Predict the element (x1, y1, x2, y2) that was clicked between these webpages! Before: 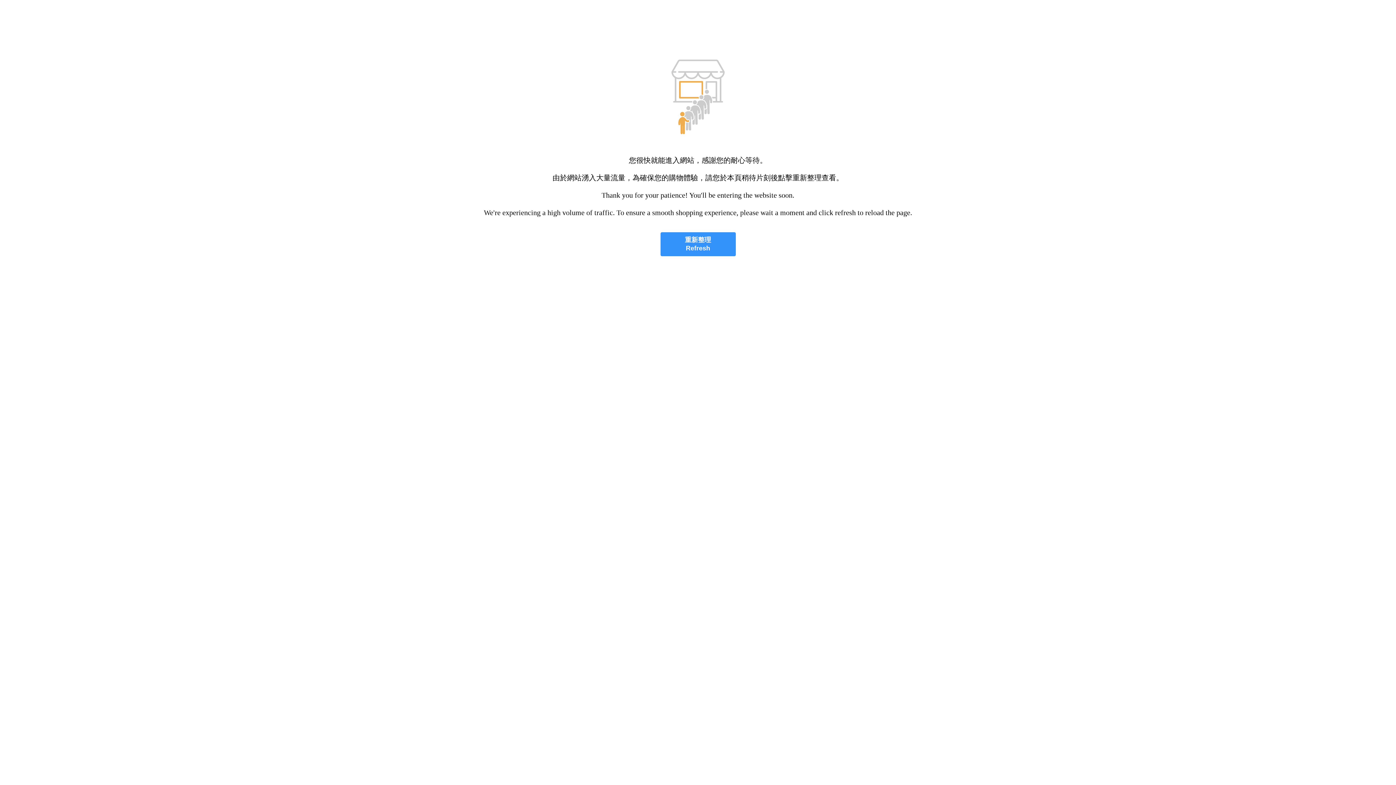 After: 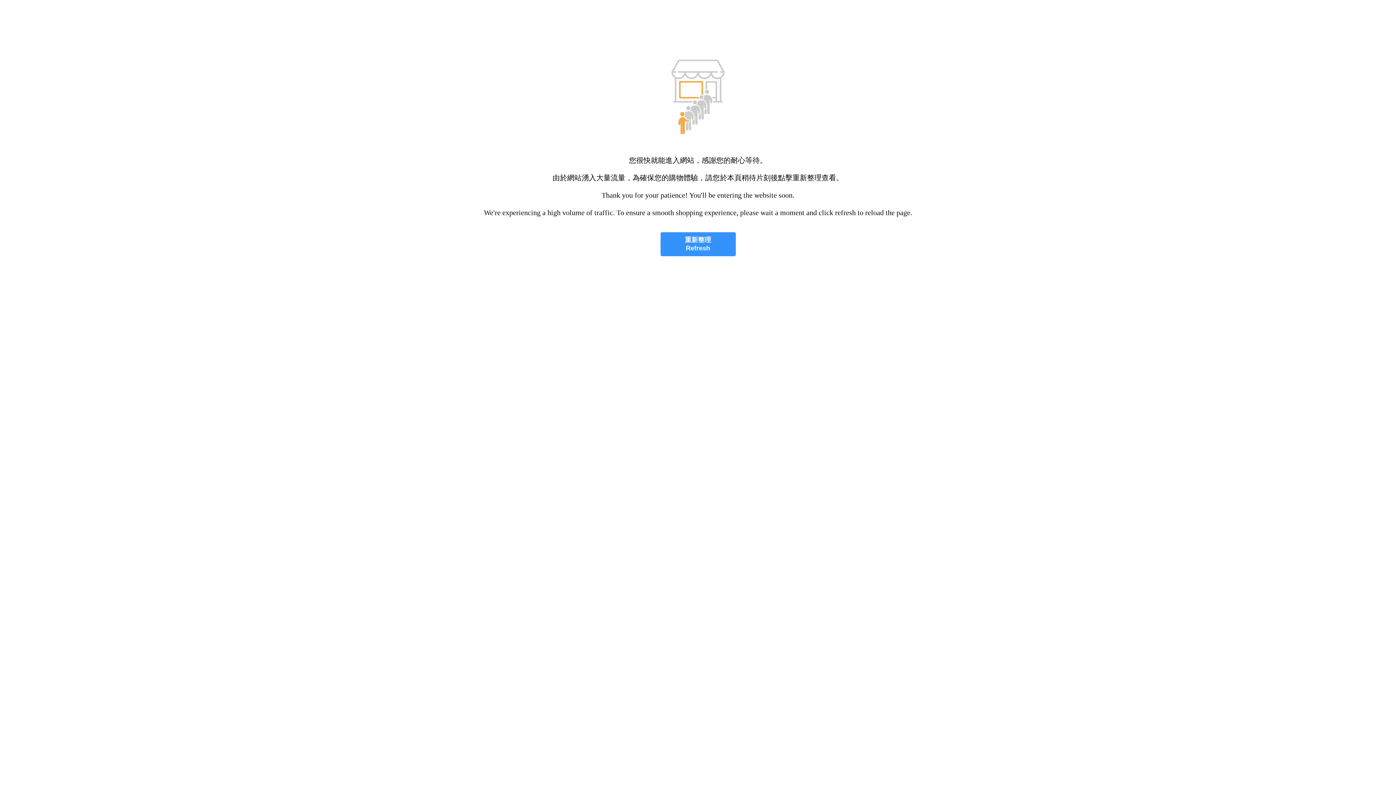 Action: bbox: (660, 232, 735, 256) label: 重新整理
Refresh